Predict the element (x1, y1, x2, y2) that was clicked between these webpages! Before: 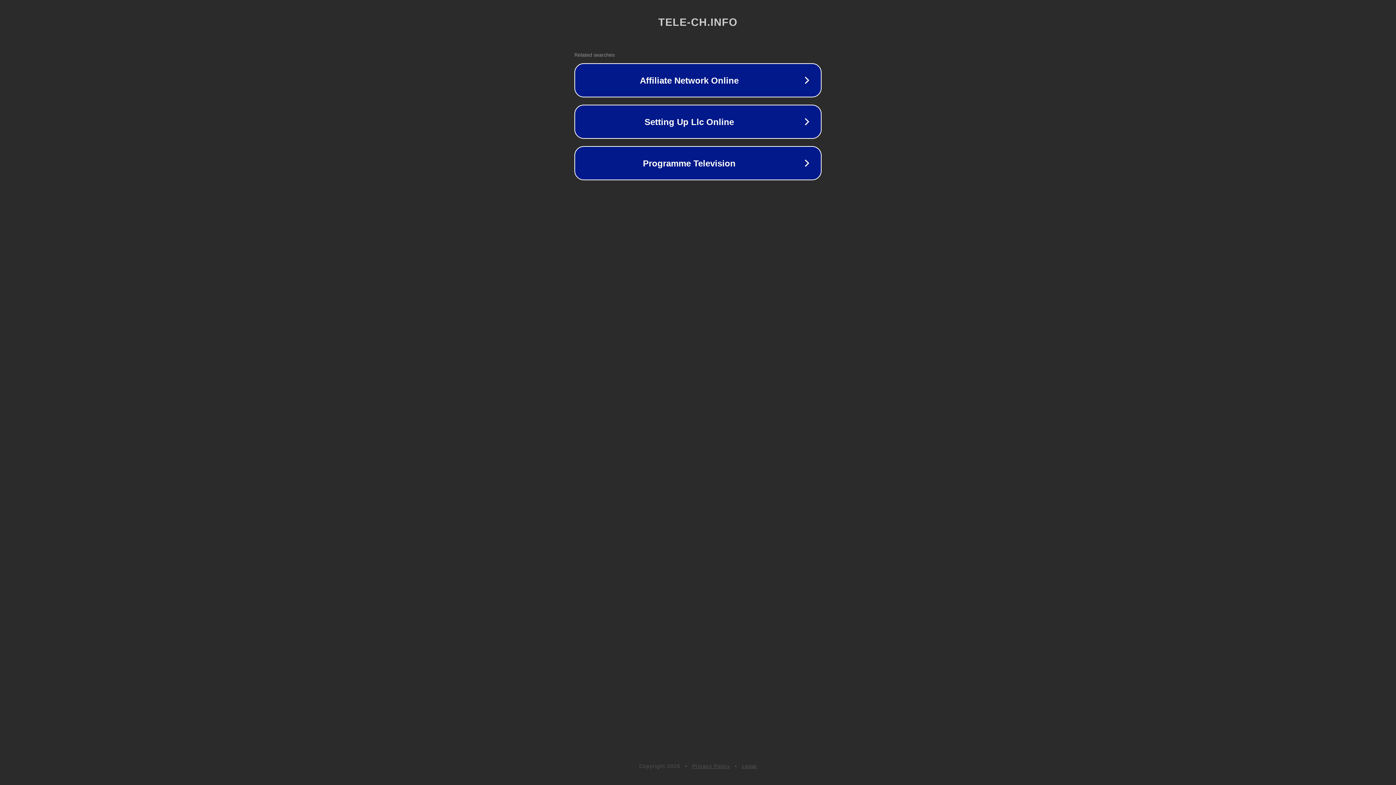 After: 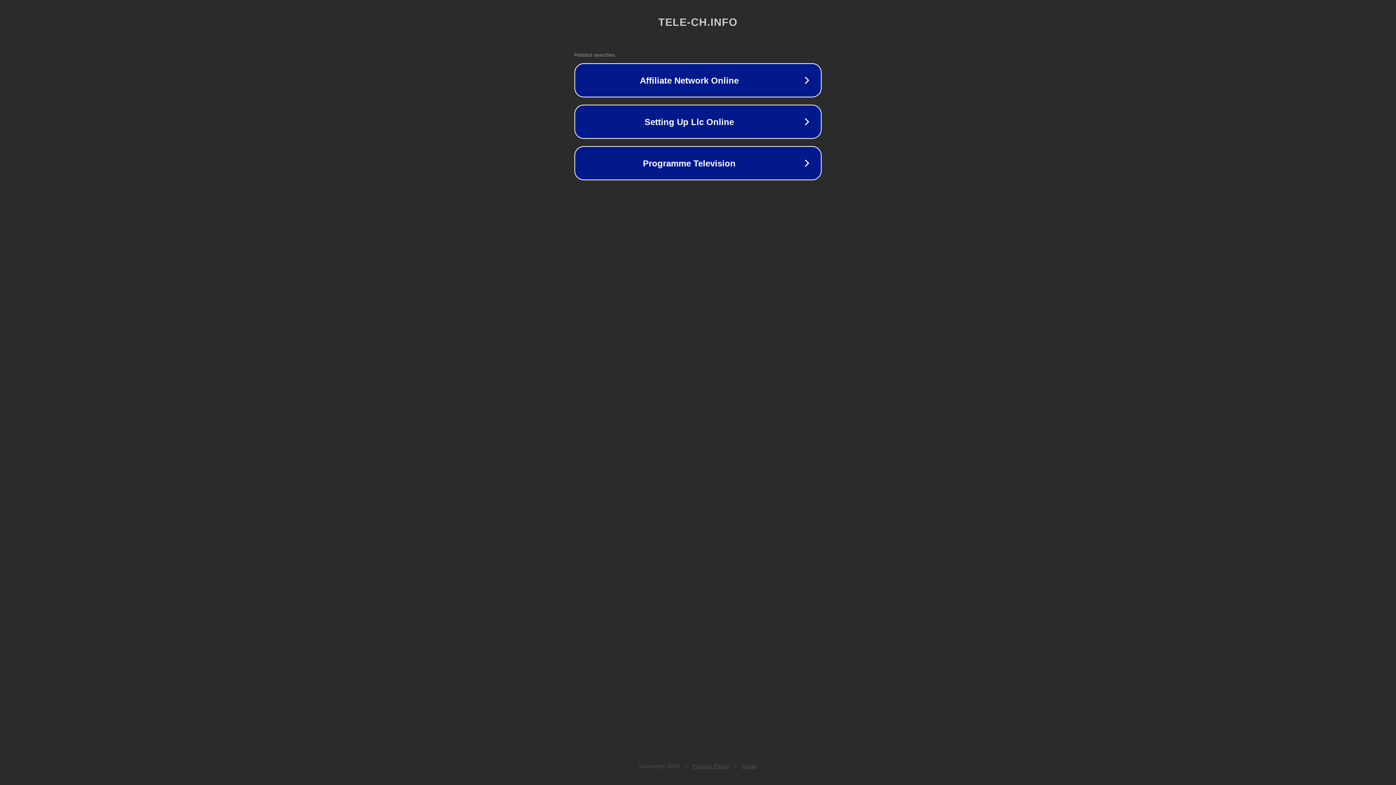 Action: bbox: (692, 763, 730, 769) label: Privacy Policy